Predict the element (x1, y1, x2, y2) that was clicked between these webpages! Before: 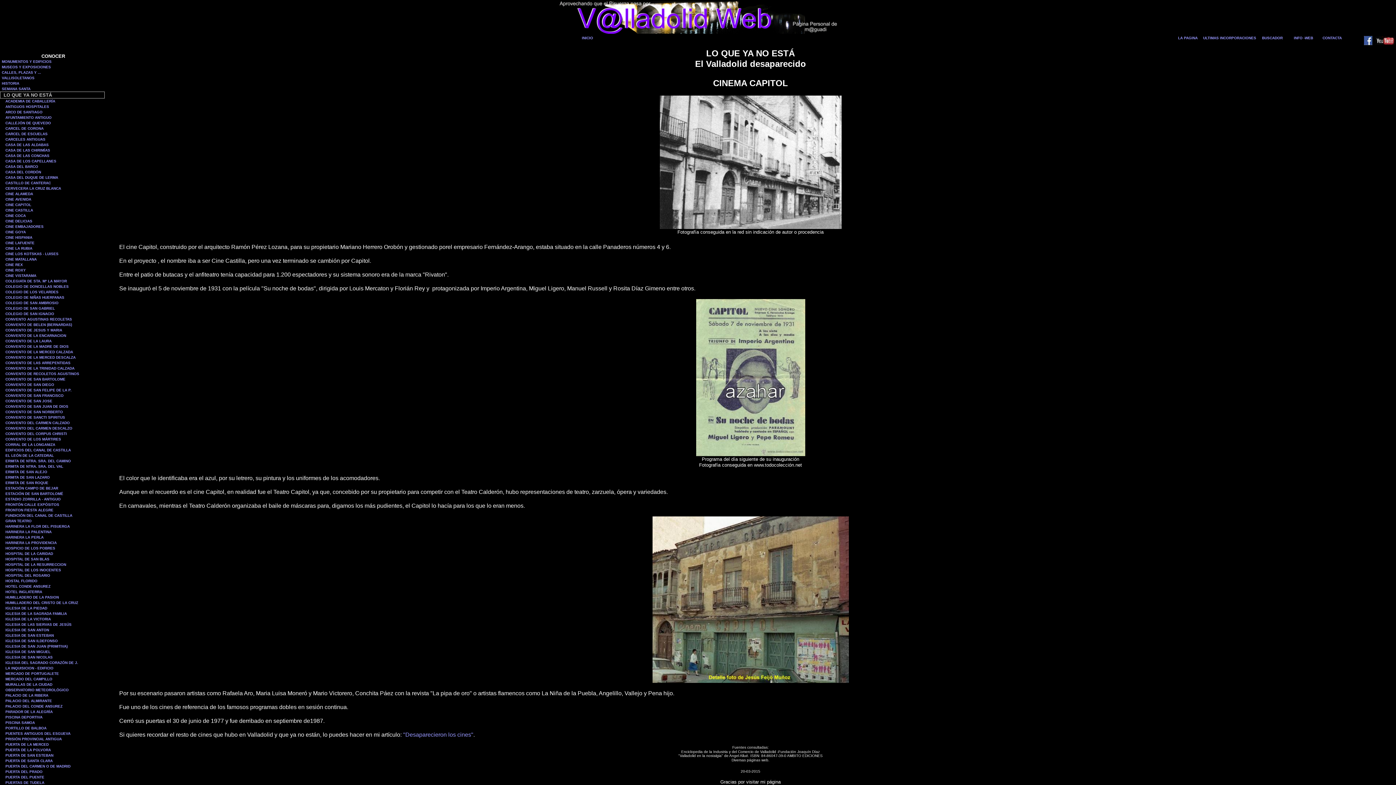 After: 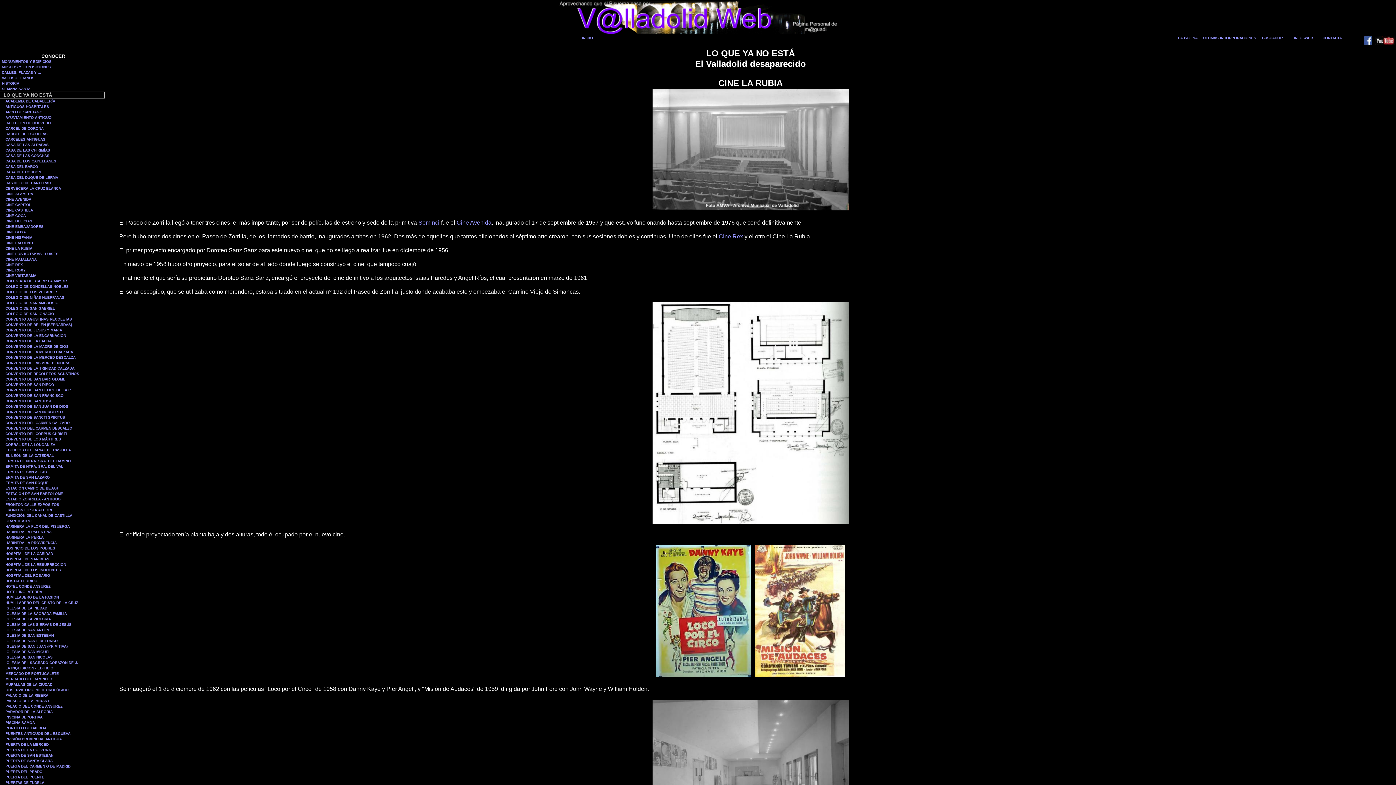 Action: bbox: (5, 246, 32, 250) label: CINE LA RUBIA